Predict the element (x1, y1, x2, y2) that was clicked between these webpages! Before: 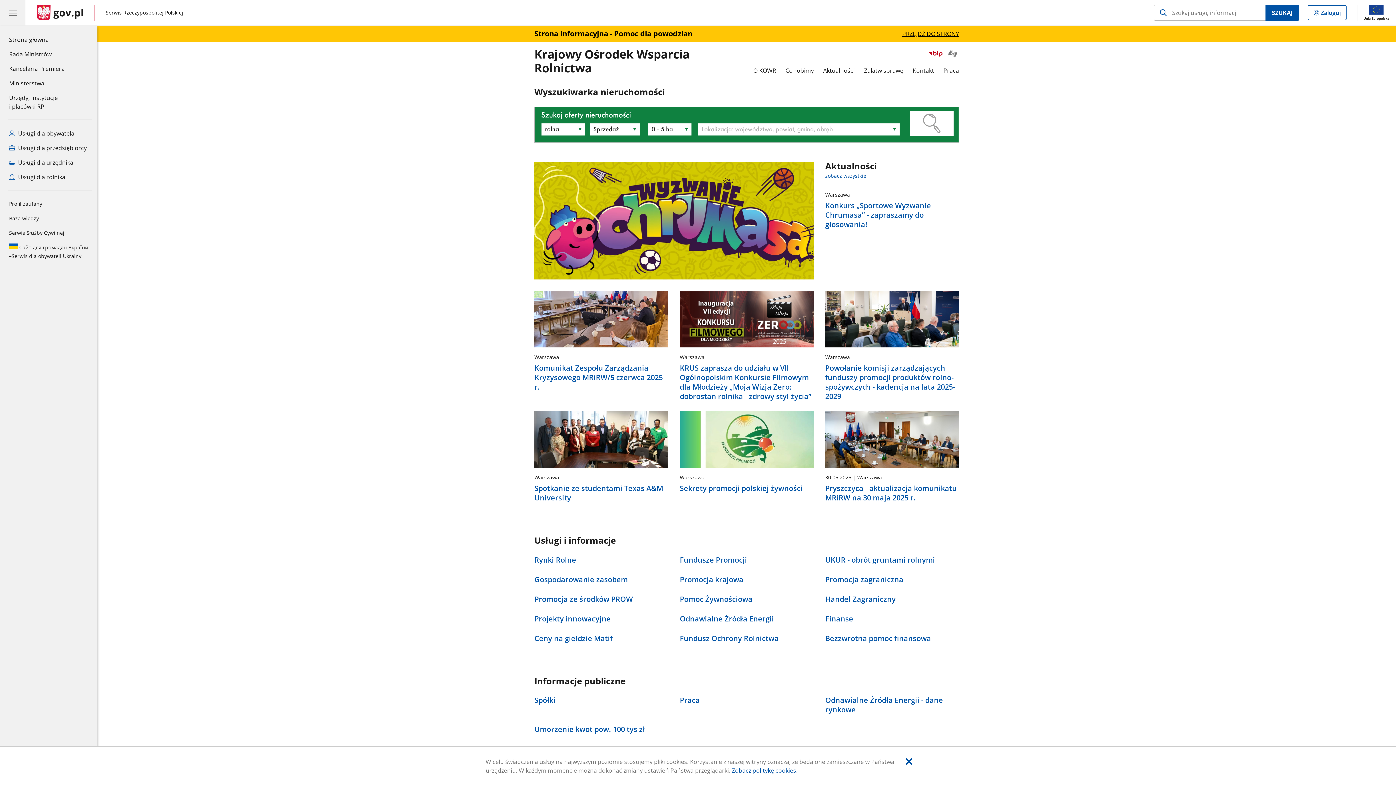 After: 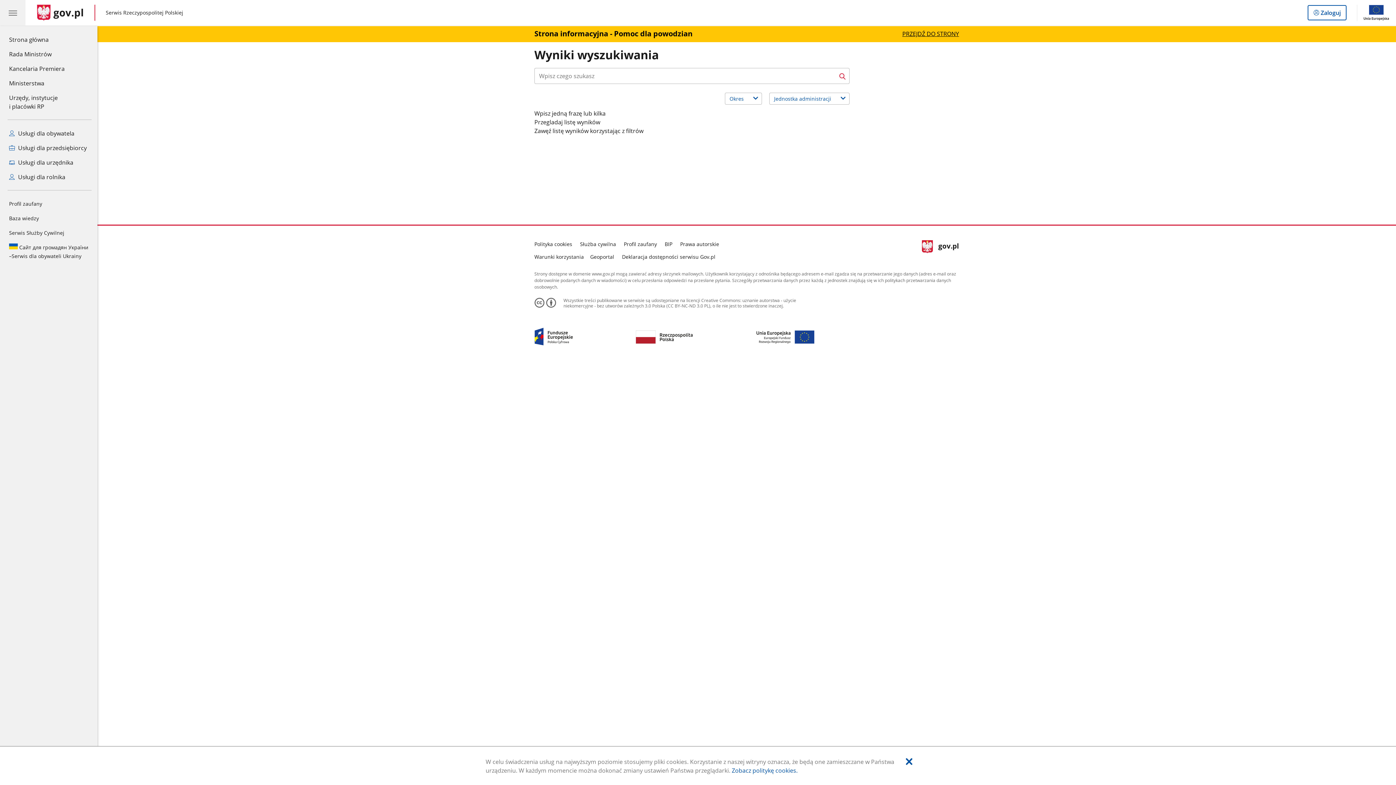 Action: bbox: (1265, 4, 1299, 20) label: SZUKAJ